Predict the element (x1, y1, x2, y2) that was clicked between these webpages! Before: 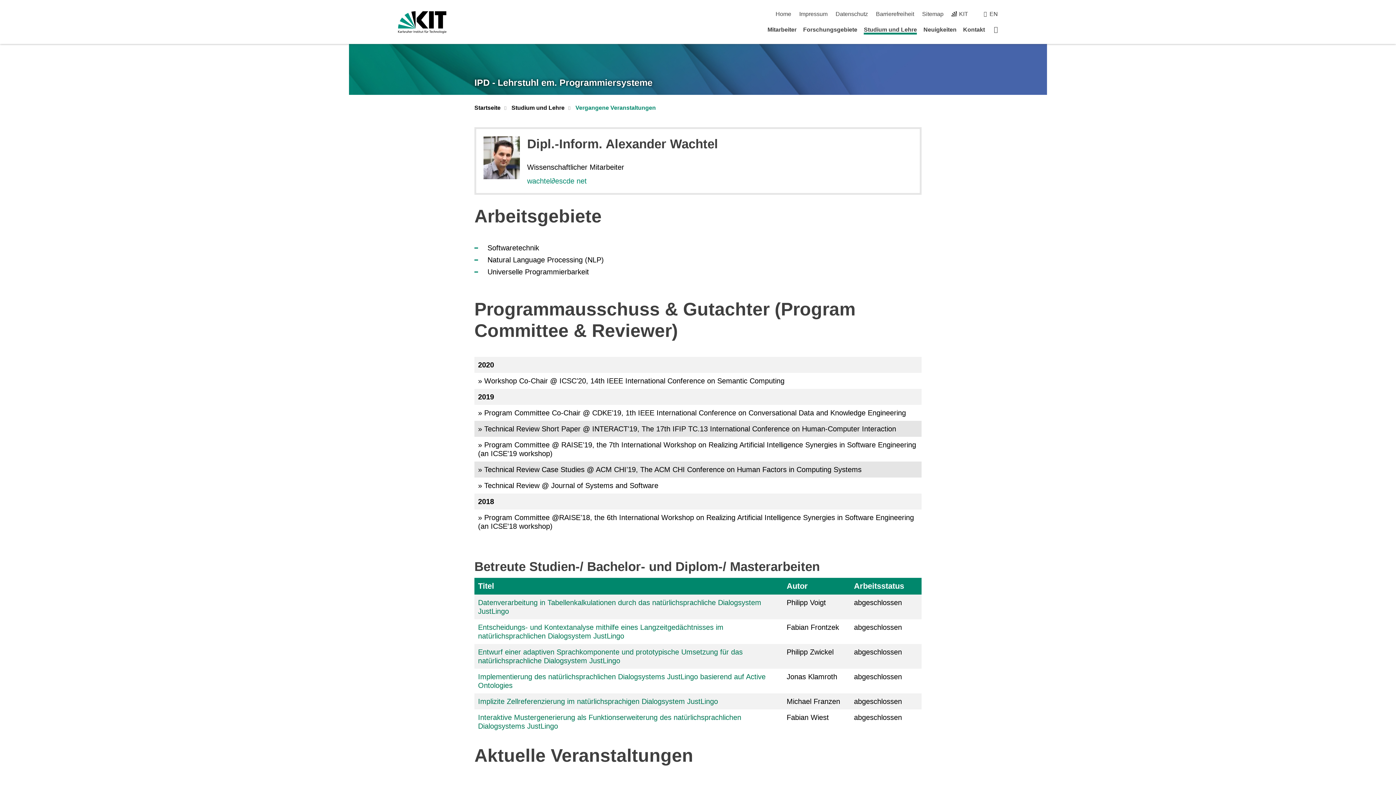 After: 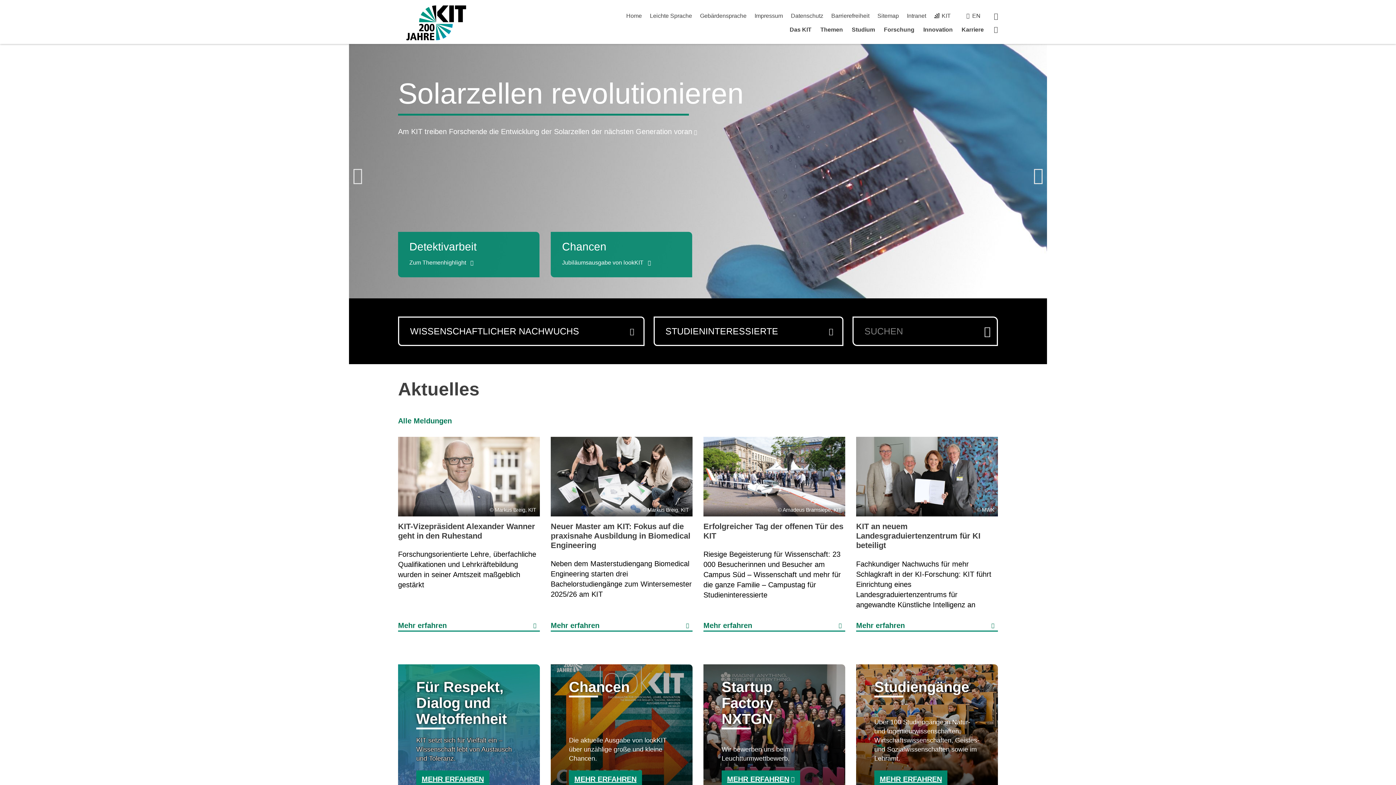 Action: bbox: (951, 11, 968, 17) label: KIT